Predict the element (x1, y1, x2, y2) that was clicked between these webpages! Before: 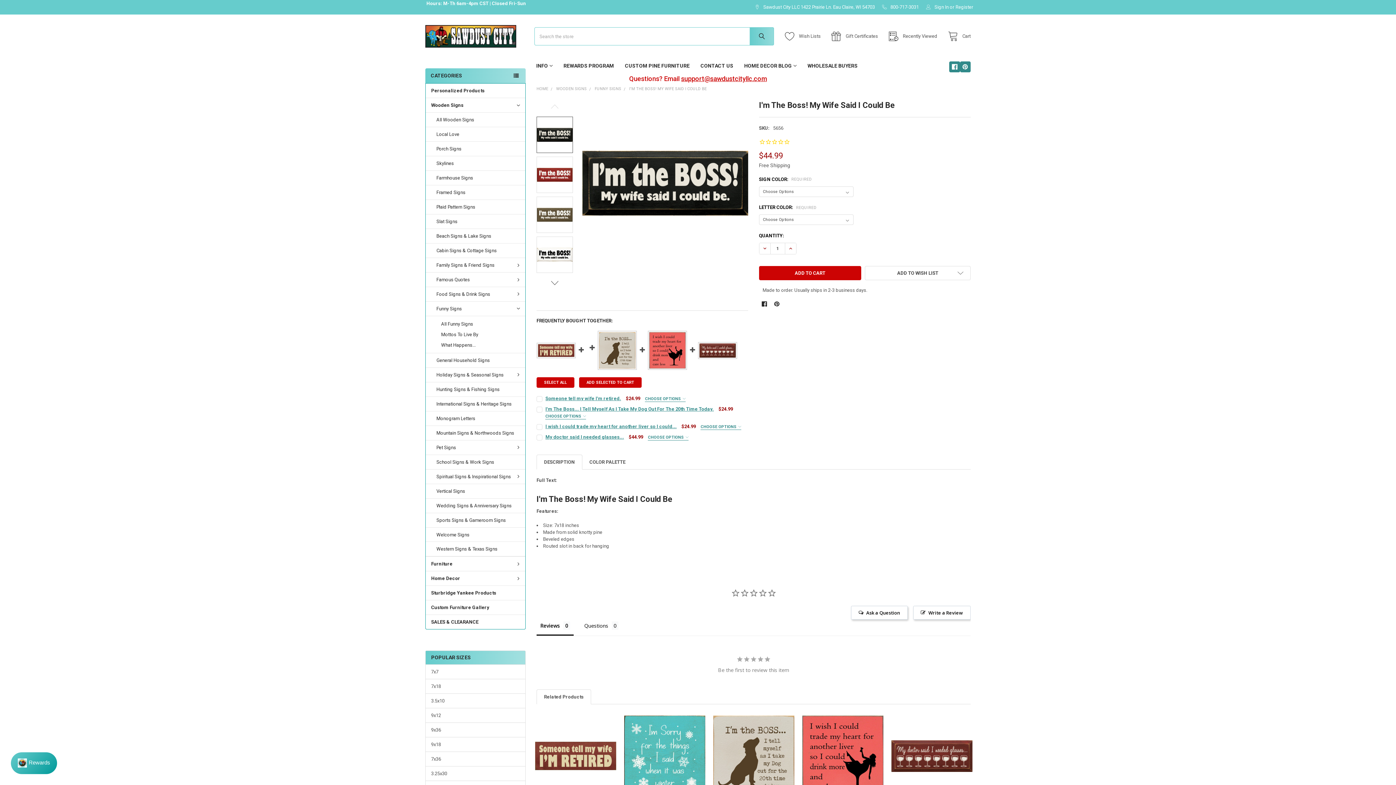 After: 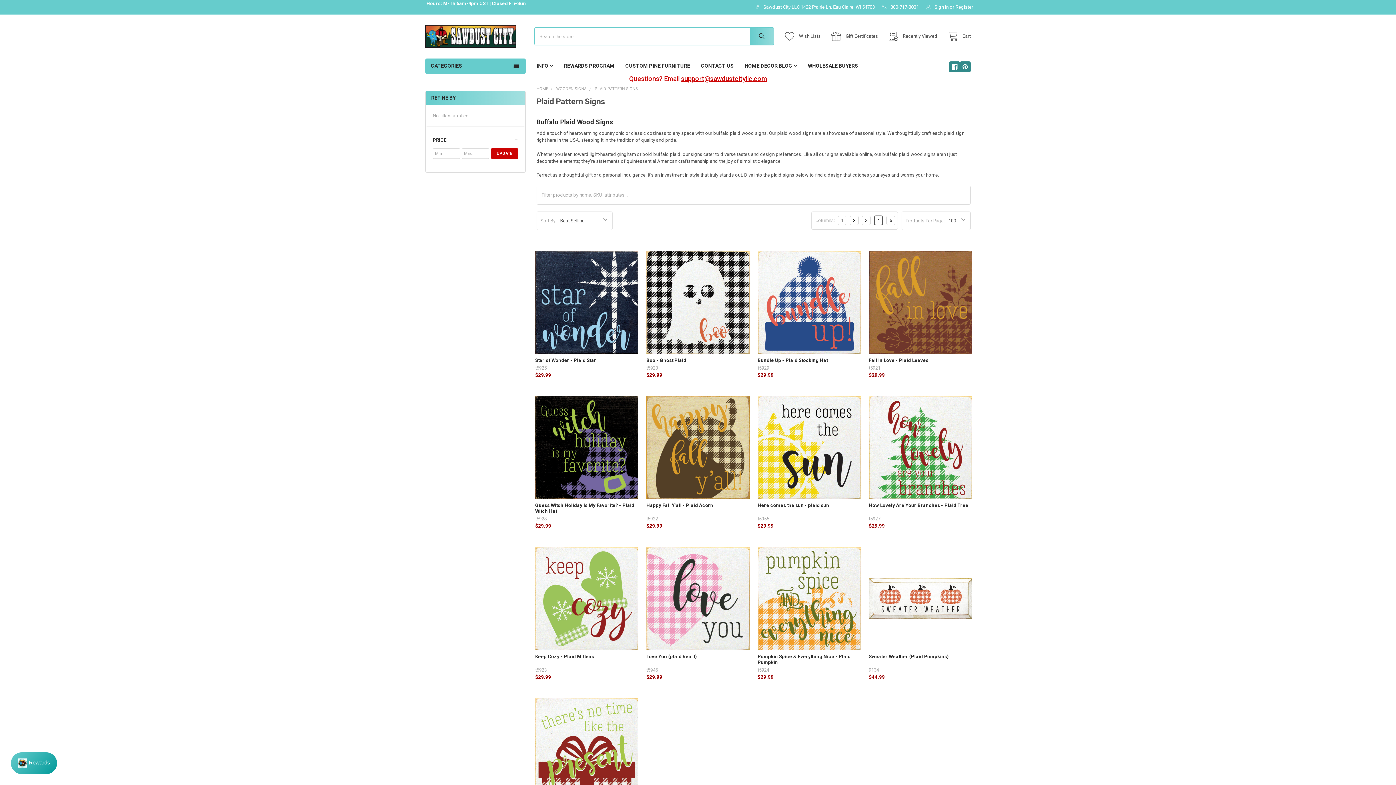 Action: bbox: (425, 200, 525, 214) label: Plaid Pattern Signs